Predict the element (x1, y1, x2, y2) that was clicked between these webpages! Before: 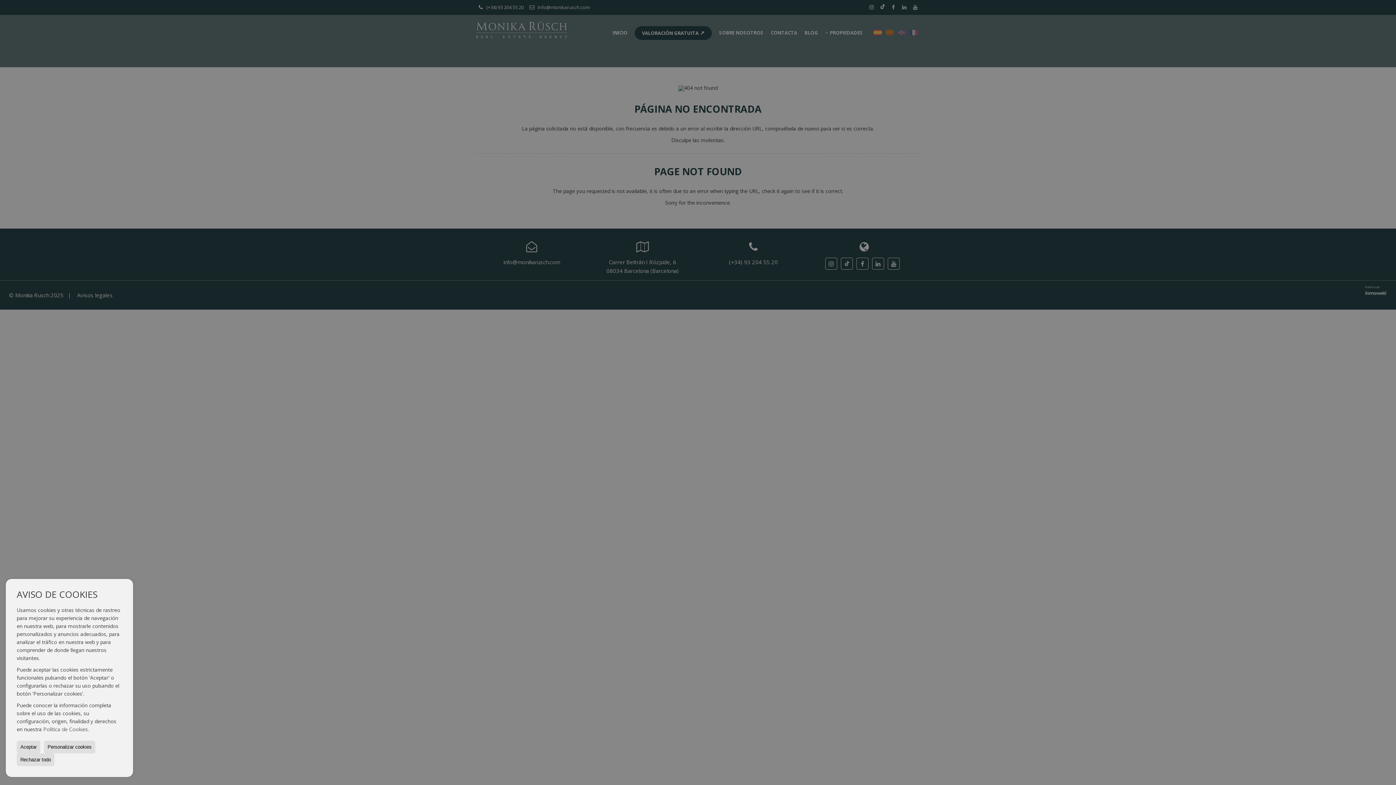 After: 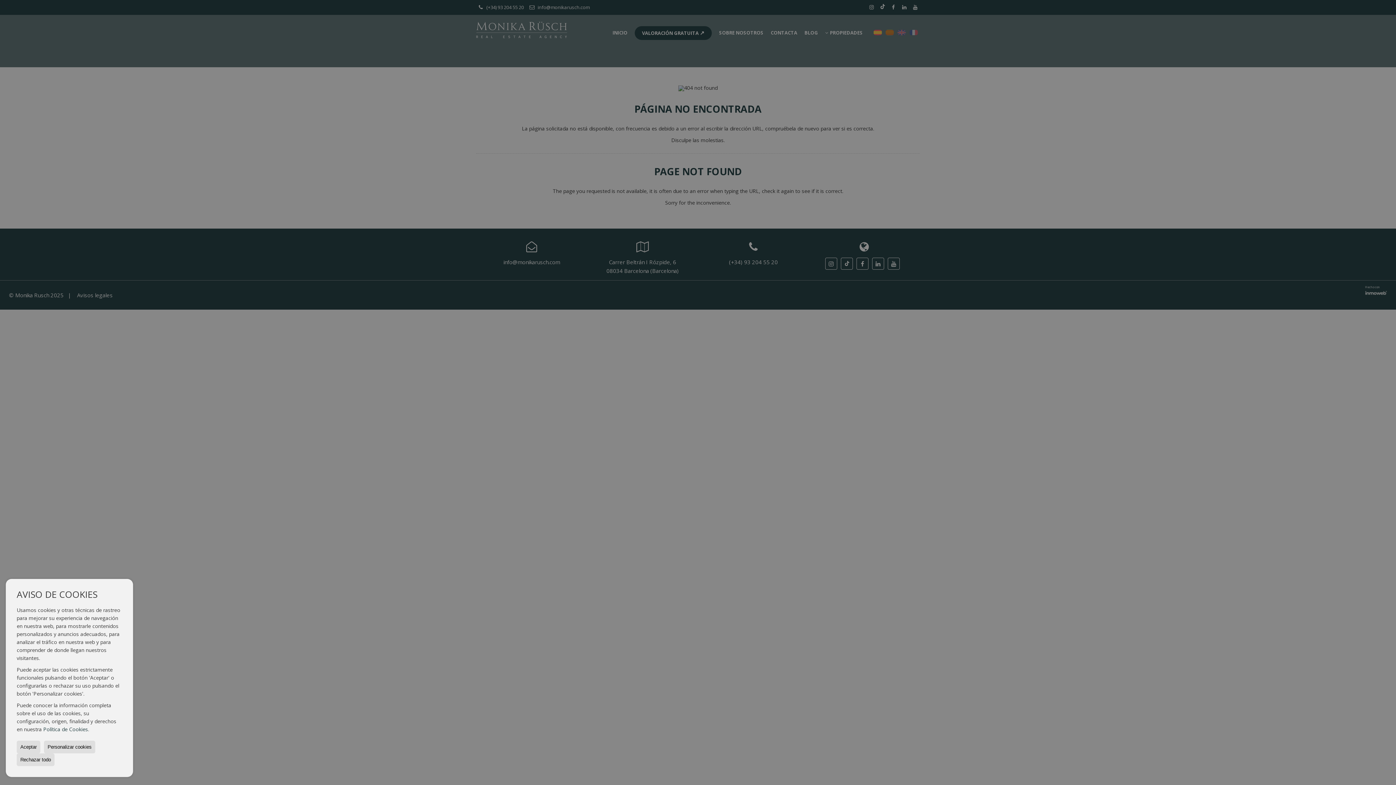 Action: bbox: (43, 726, 88, 733) label: Política de Cookies